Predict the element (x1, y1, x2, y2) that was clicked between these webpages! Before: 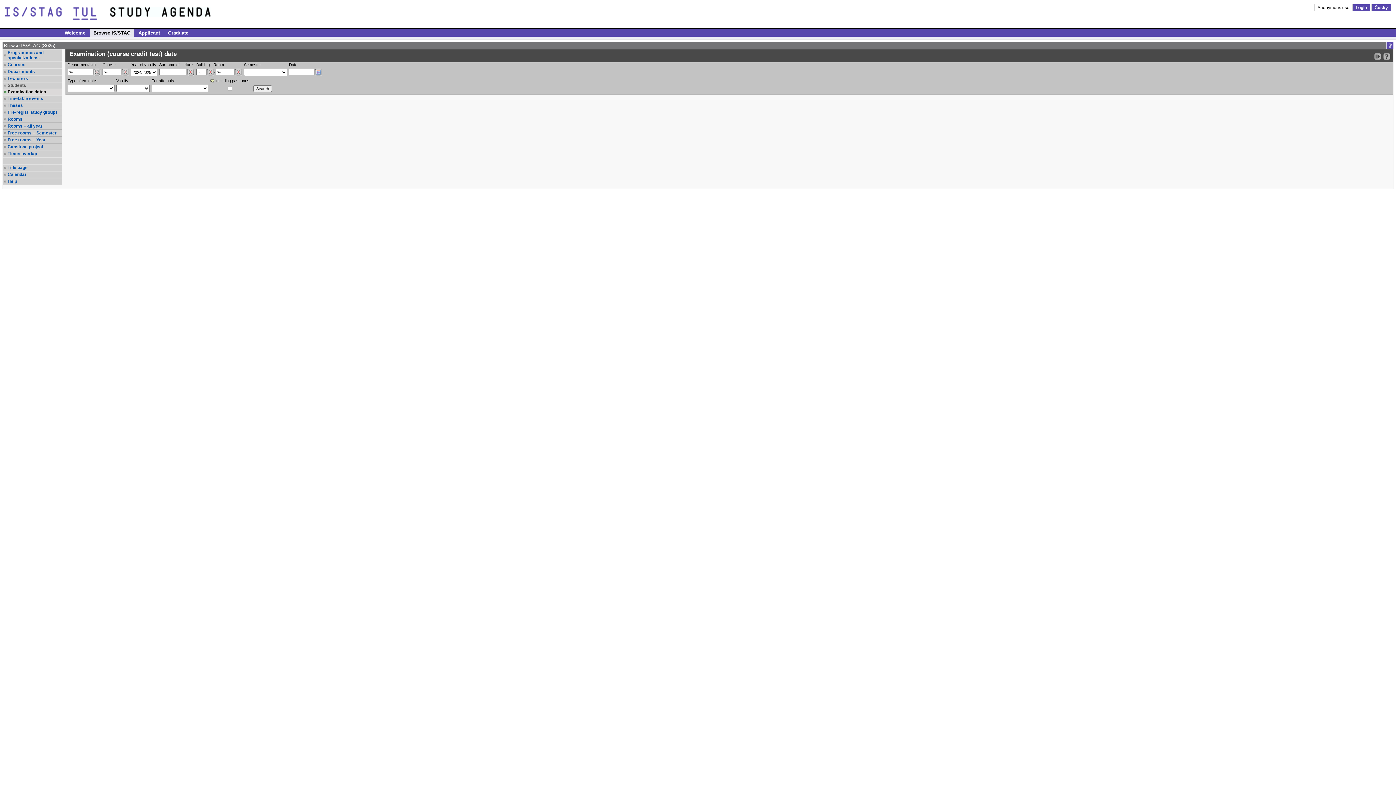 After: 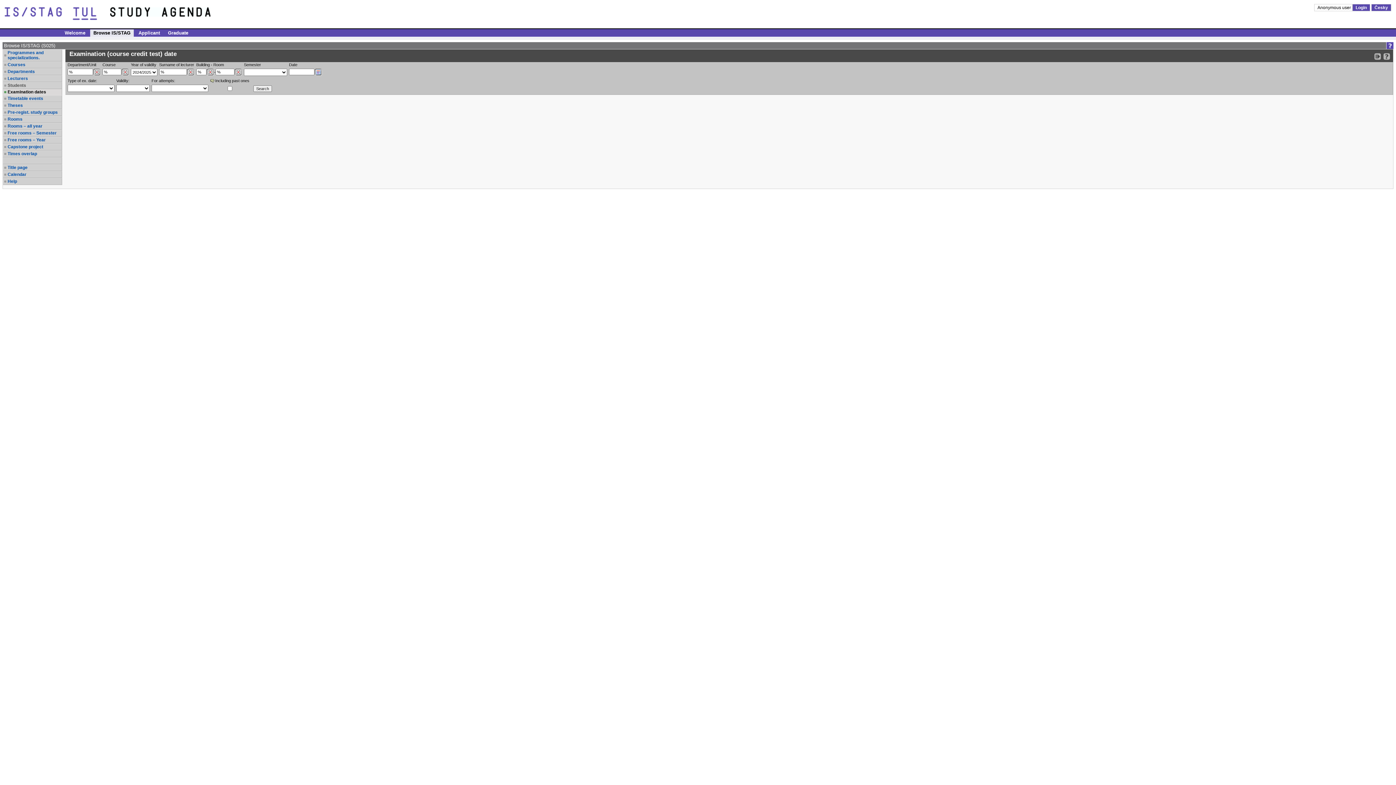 Action: label: Examination dates
, selected item bbox: (7, 89, 61, 94)